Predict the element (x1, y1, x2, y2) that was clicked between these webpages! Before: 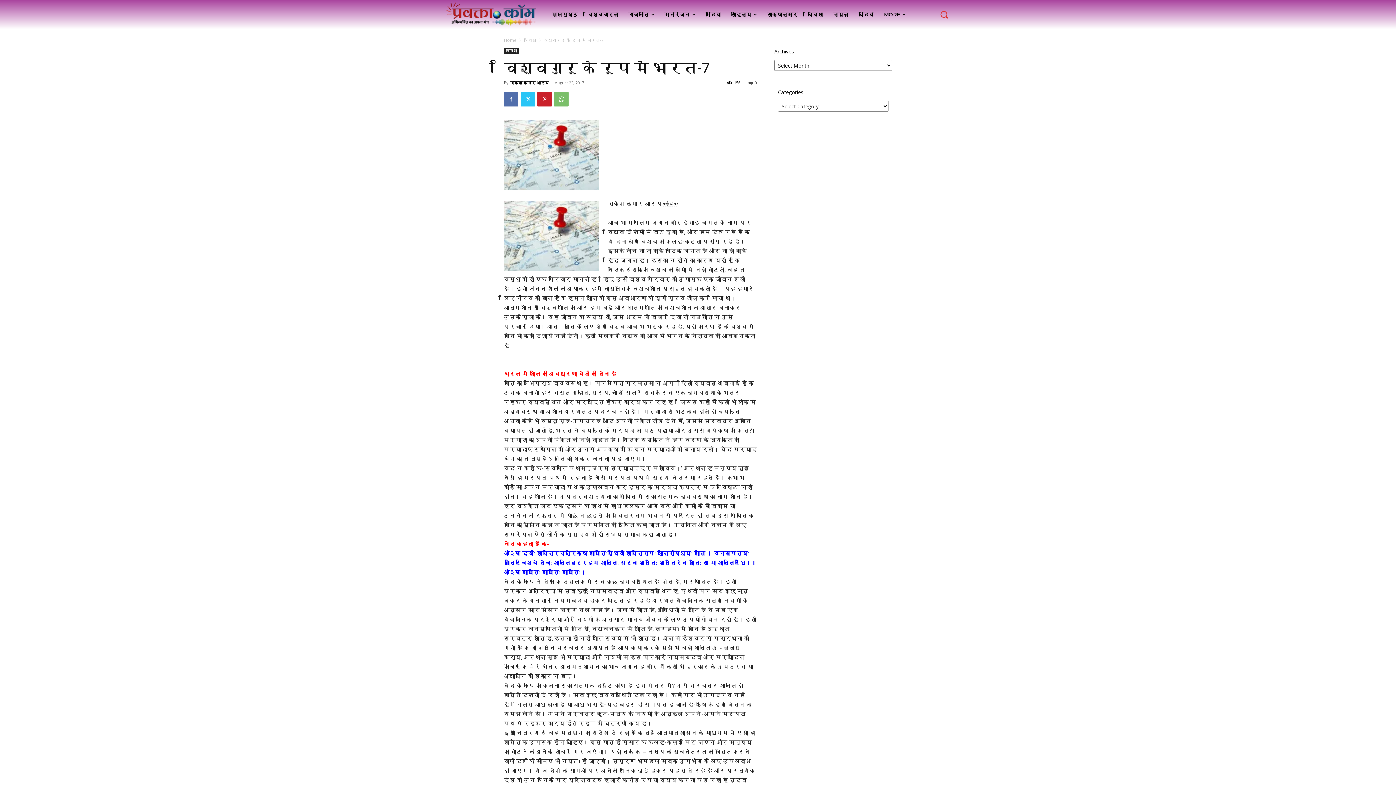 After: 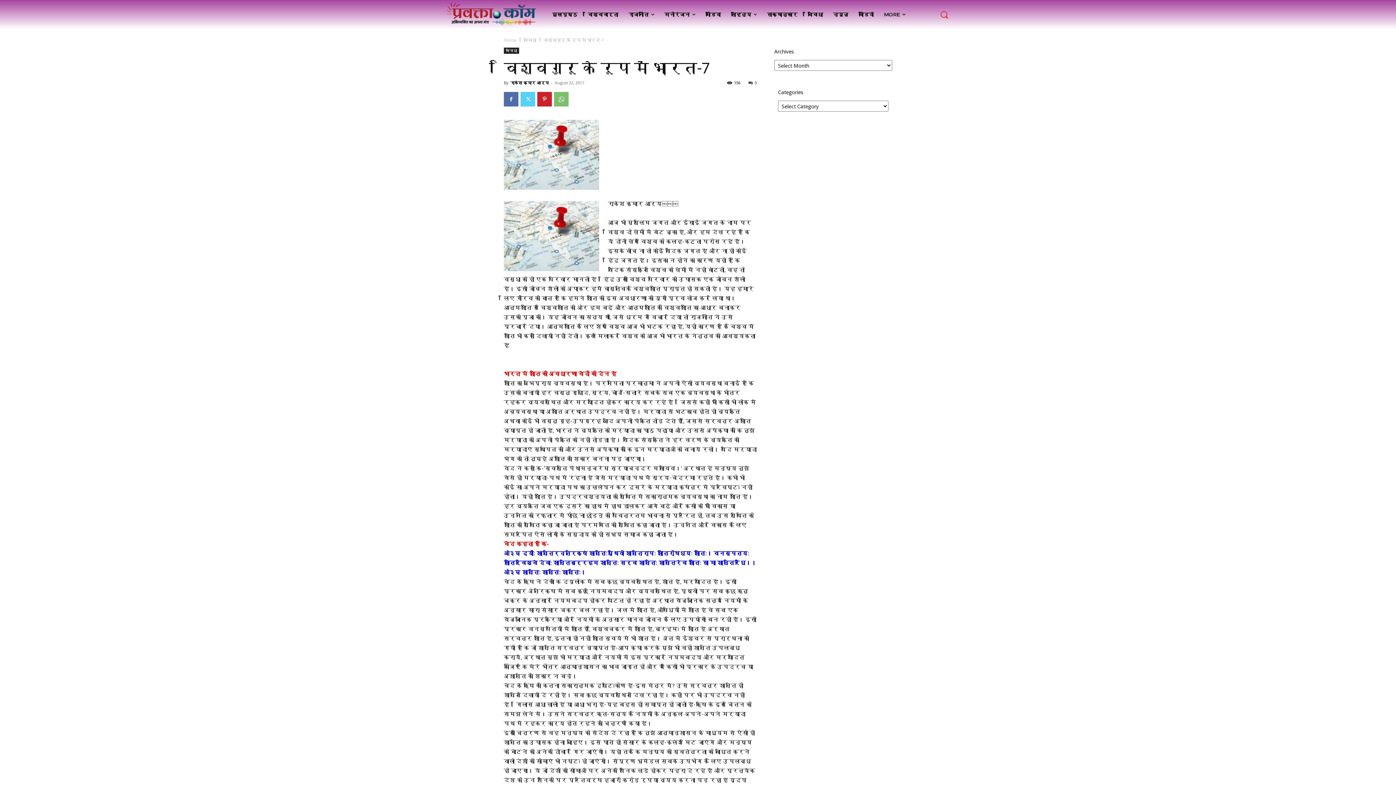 Action: bbox: (520, 92, 535, 106)